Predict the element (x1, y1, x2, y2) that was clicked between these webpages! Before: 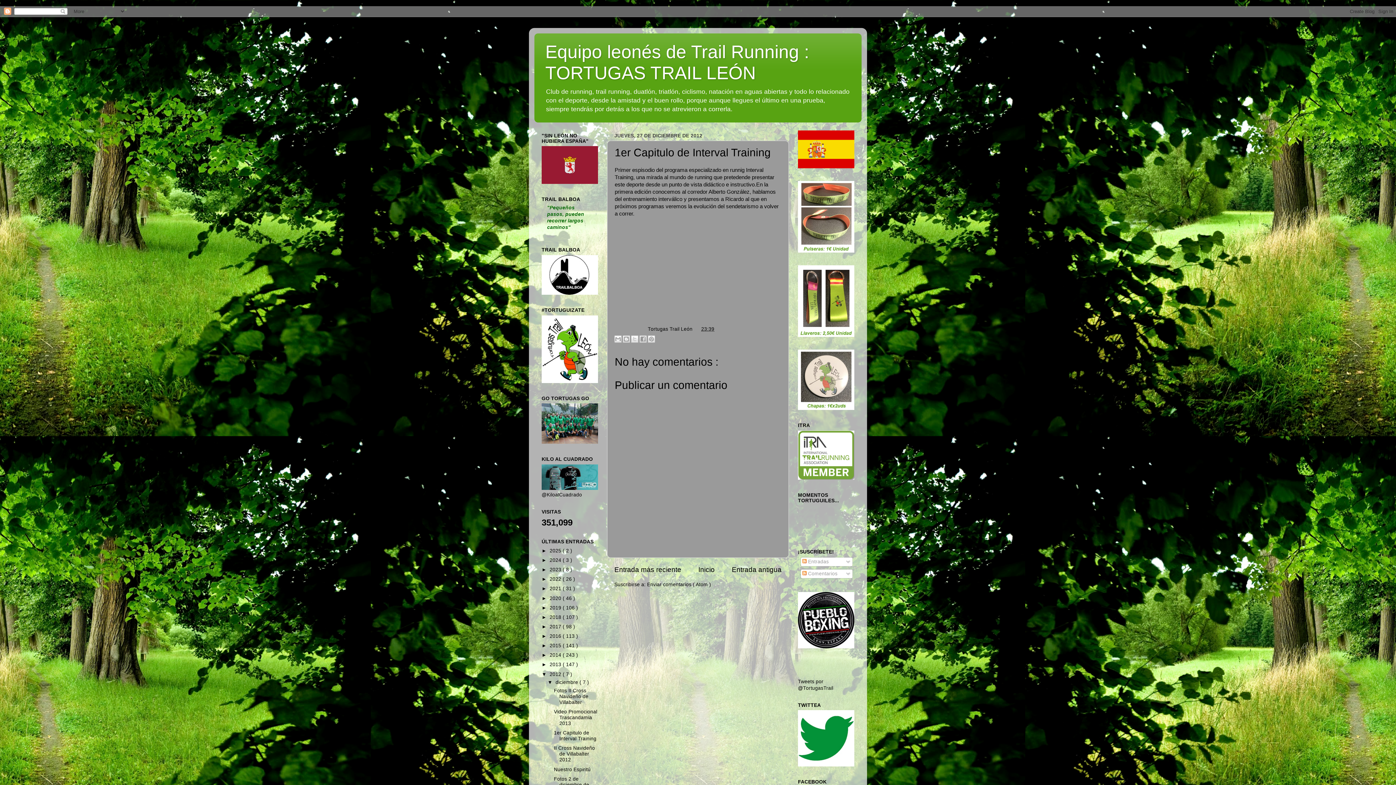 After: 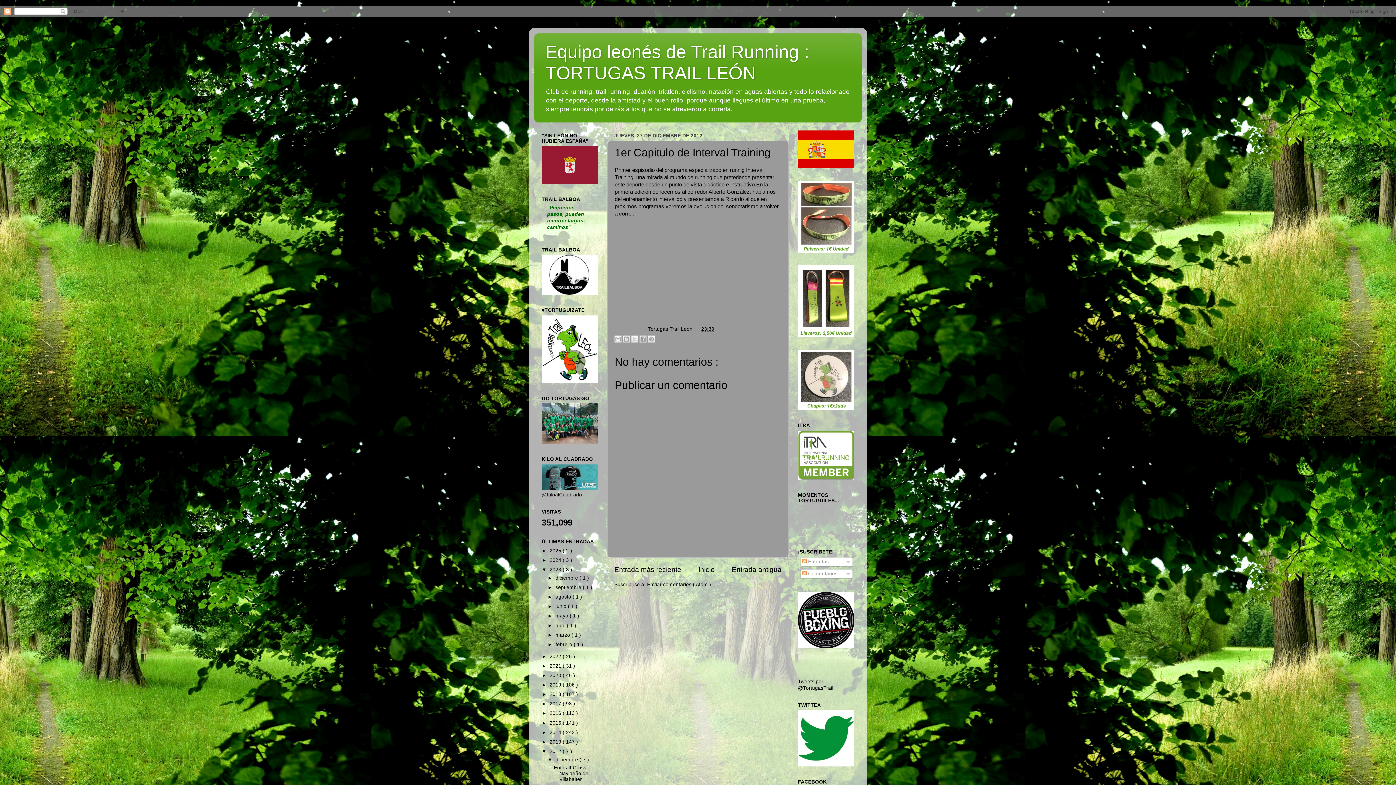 Action: label: ►   bbox: (541, 567, 549, 572)